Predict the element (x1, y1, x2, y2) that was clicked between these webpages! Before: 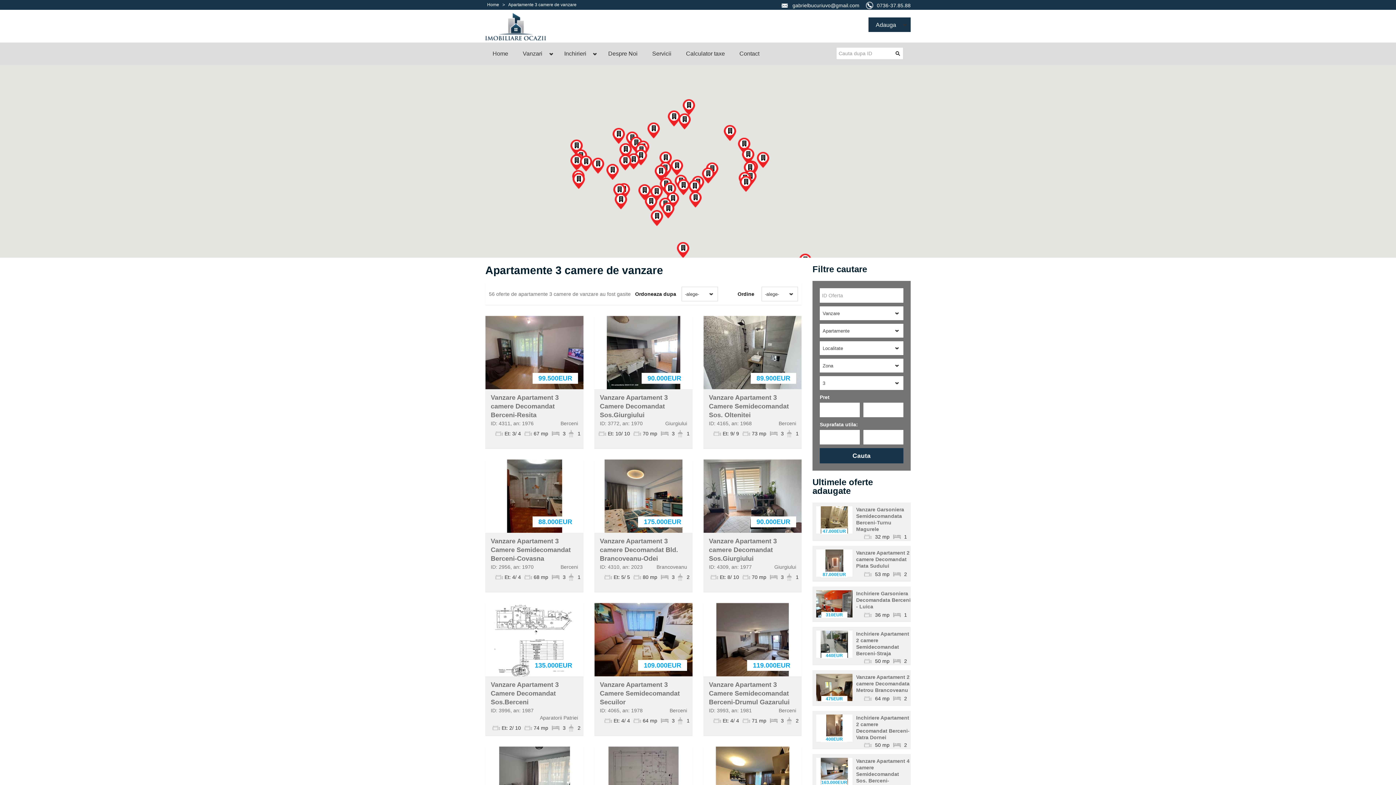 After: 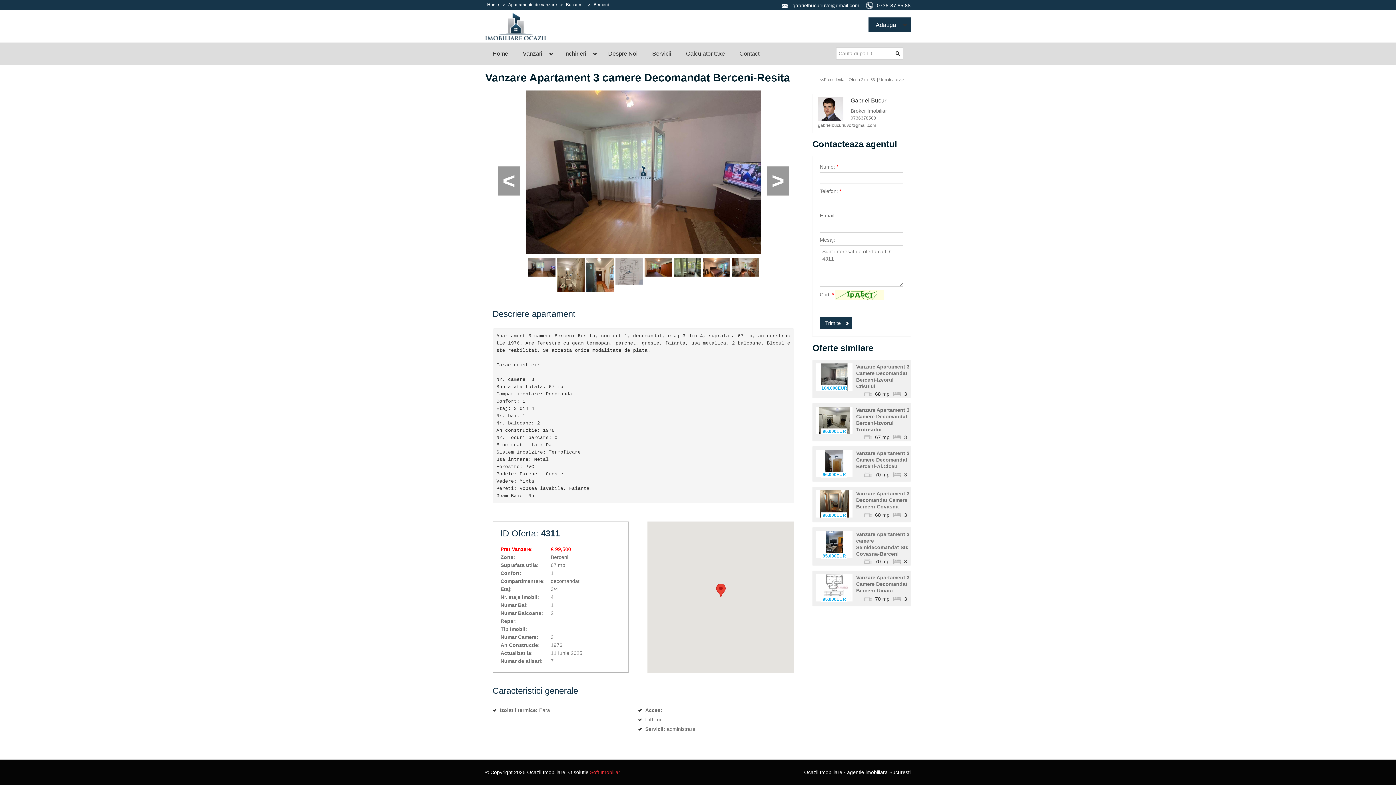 Action: bbox: (485, 316, 583, 389)